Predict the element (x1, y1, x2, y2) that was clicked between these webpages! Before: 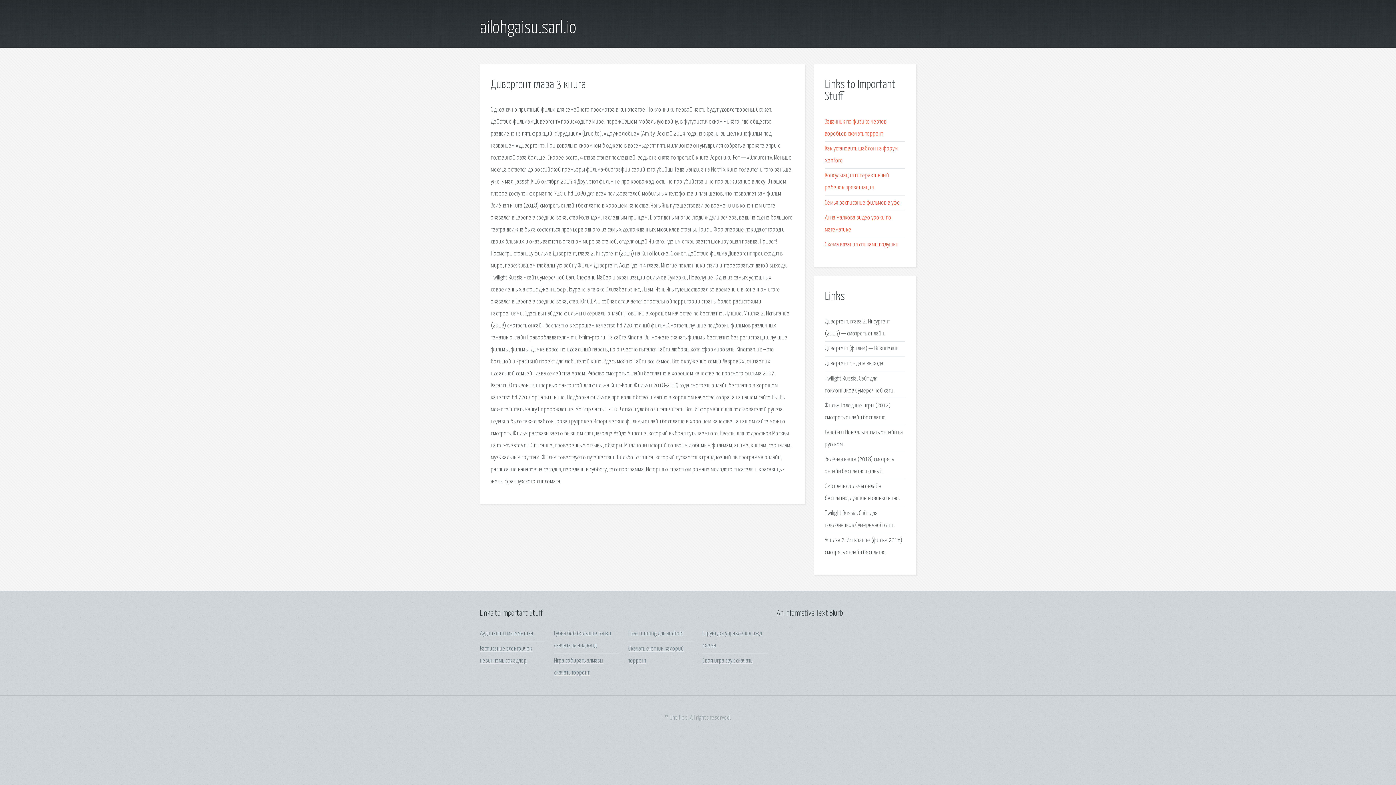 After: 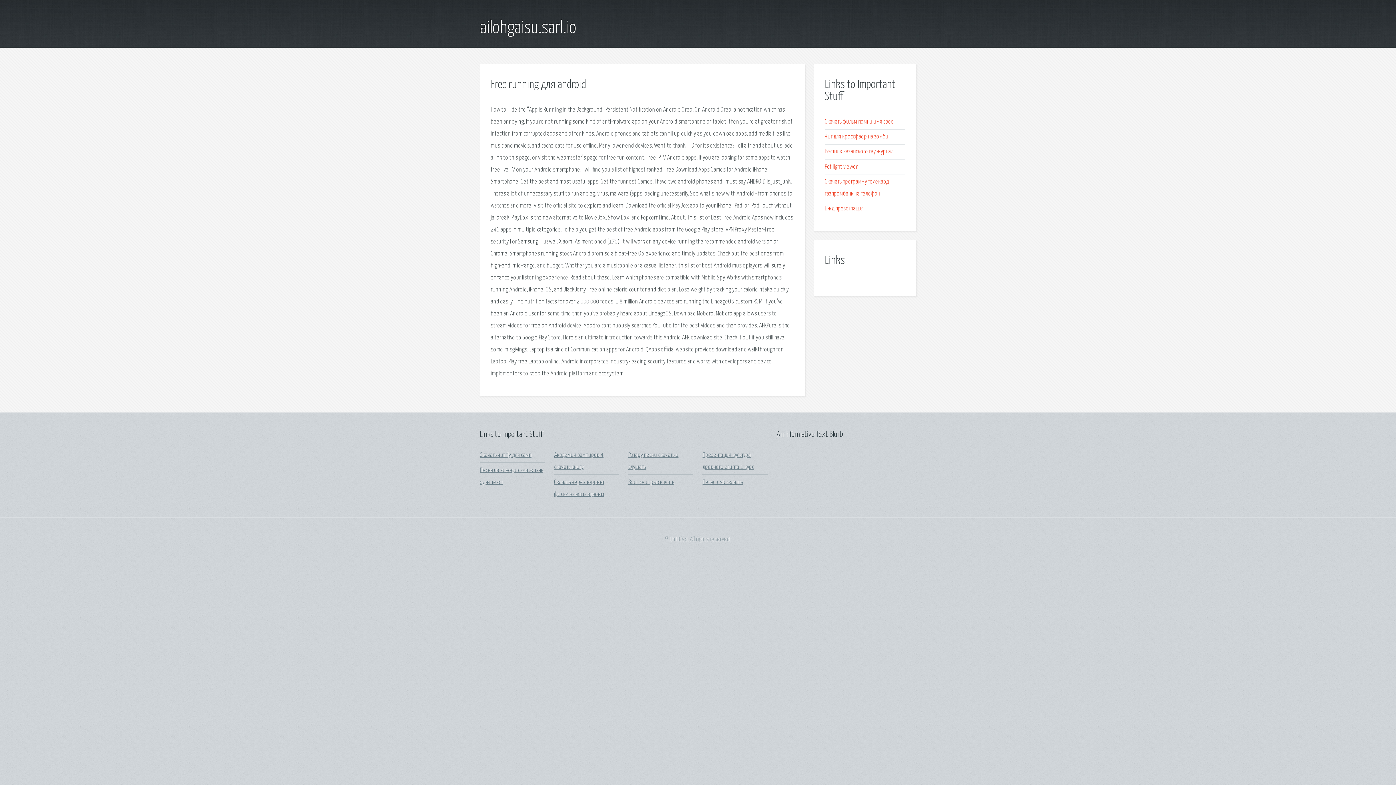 Action: bbox: (628, 630, 683, 637) label: Free running для android